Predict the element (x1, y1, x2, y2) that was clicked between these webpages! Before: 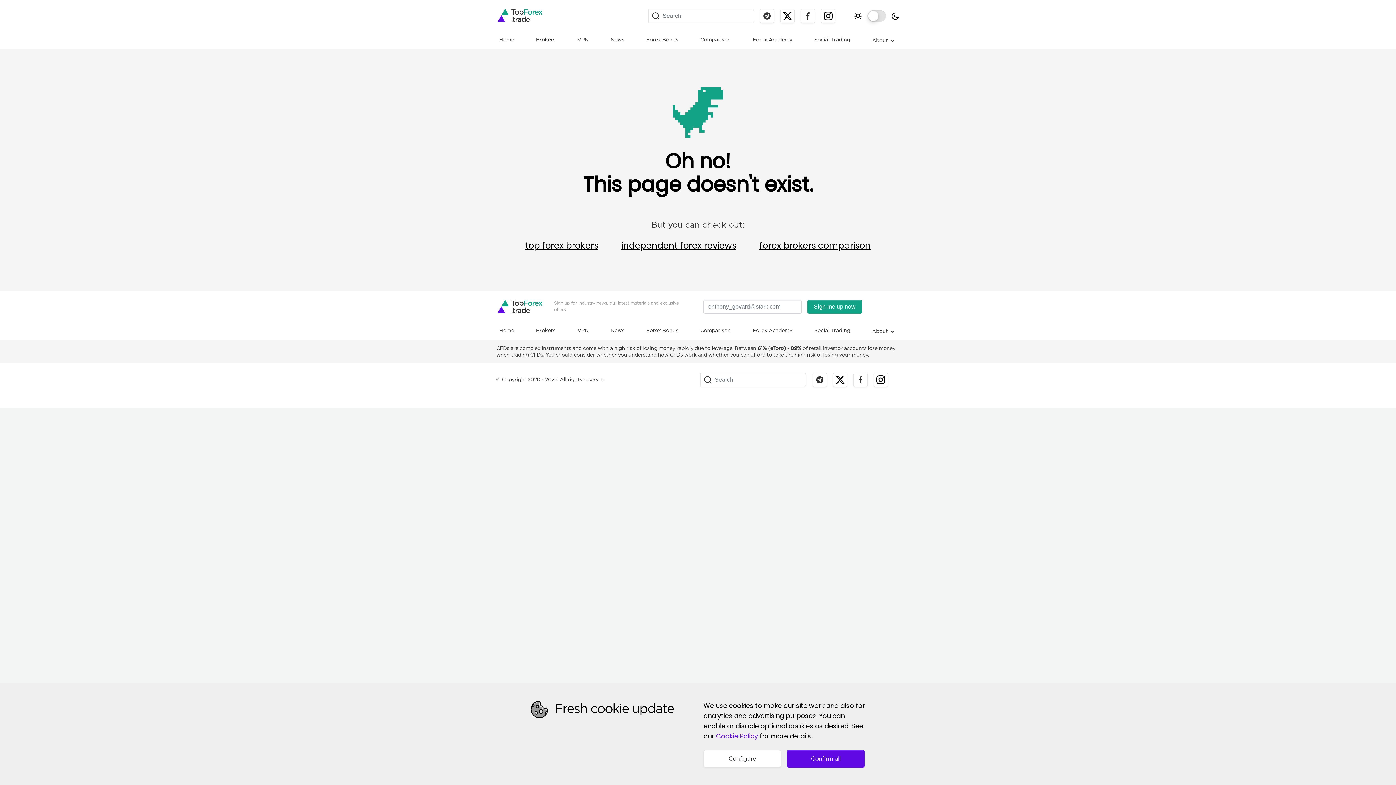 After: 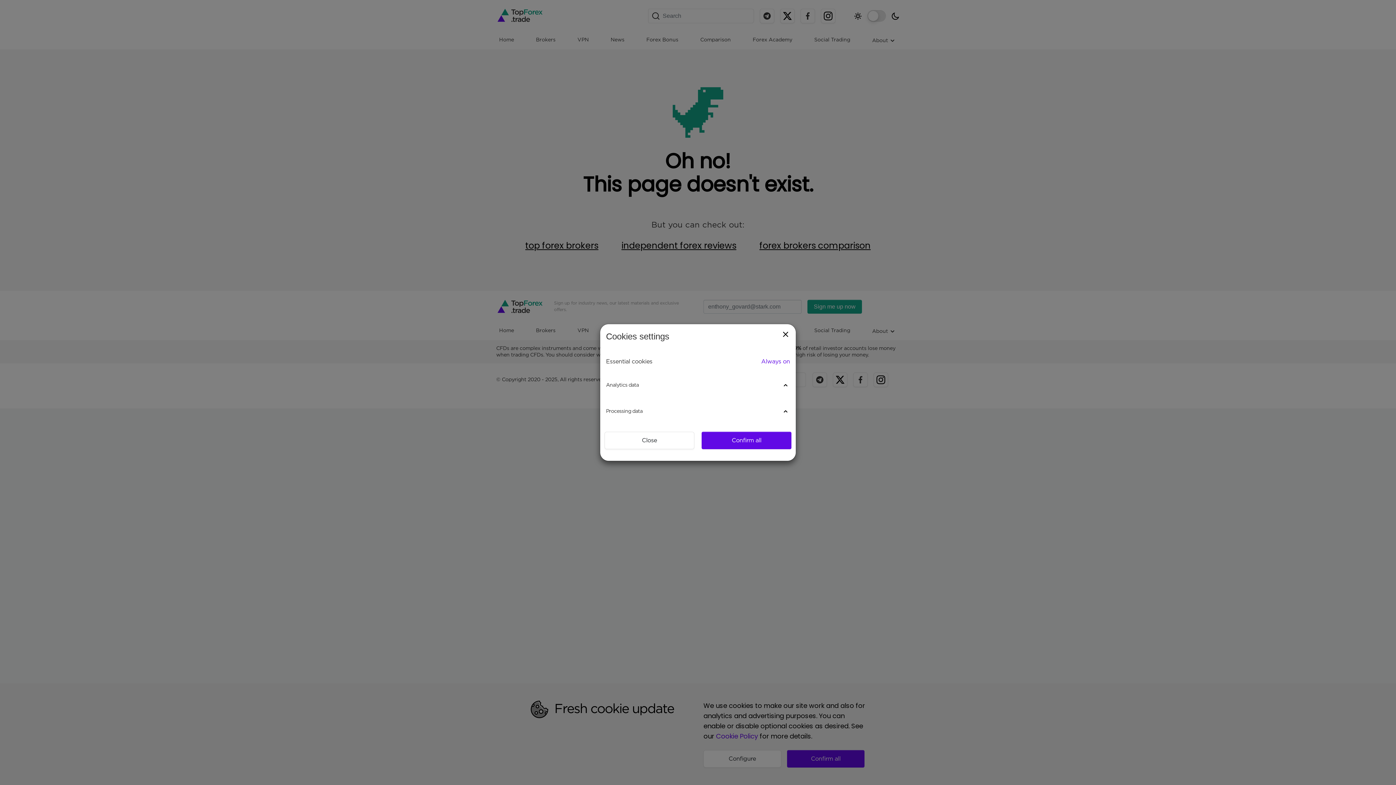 Action: bbox: (703, 750, 781, 768) label: Configure